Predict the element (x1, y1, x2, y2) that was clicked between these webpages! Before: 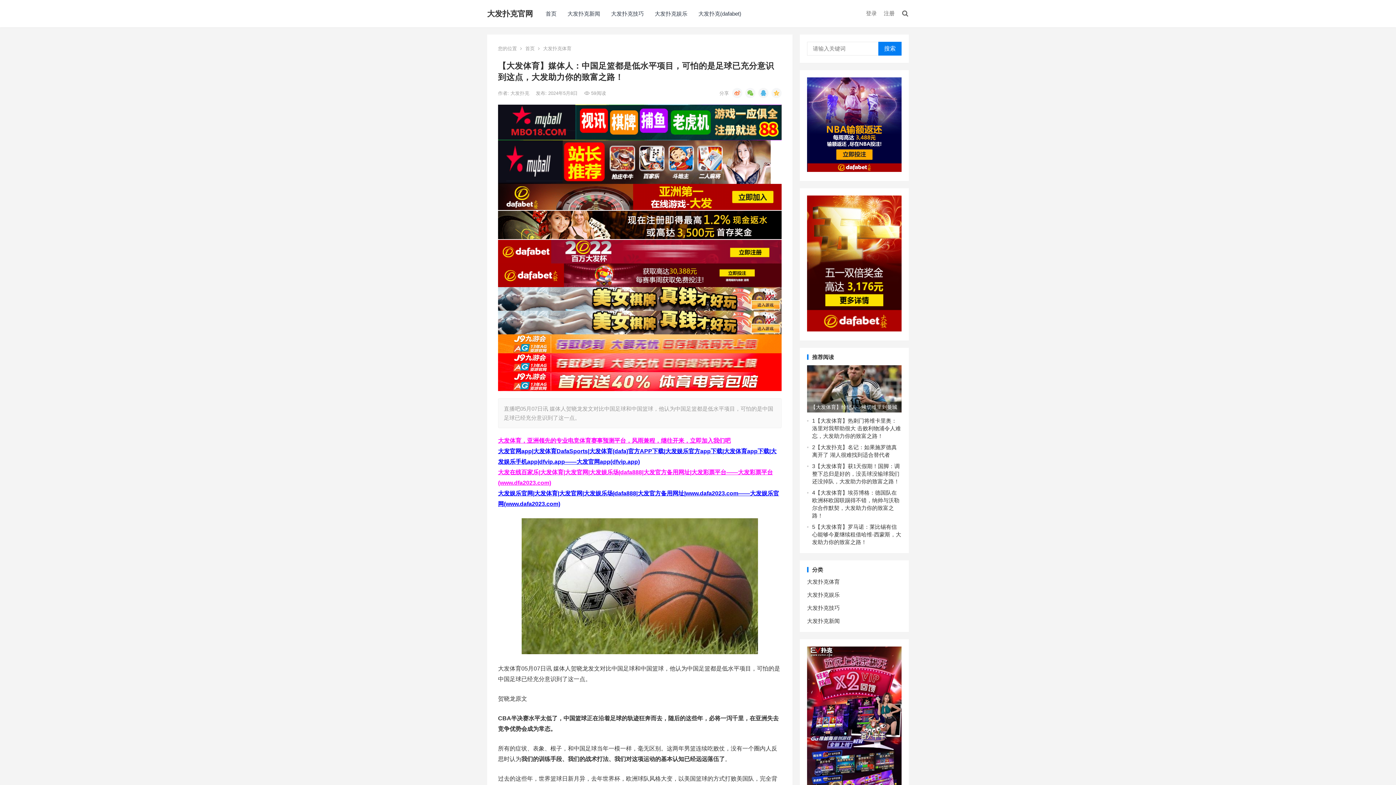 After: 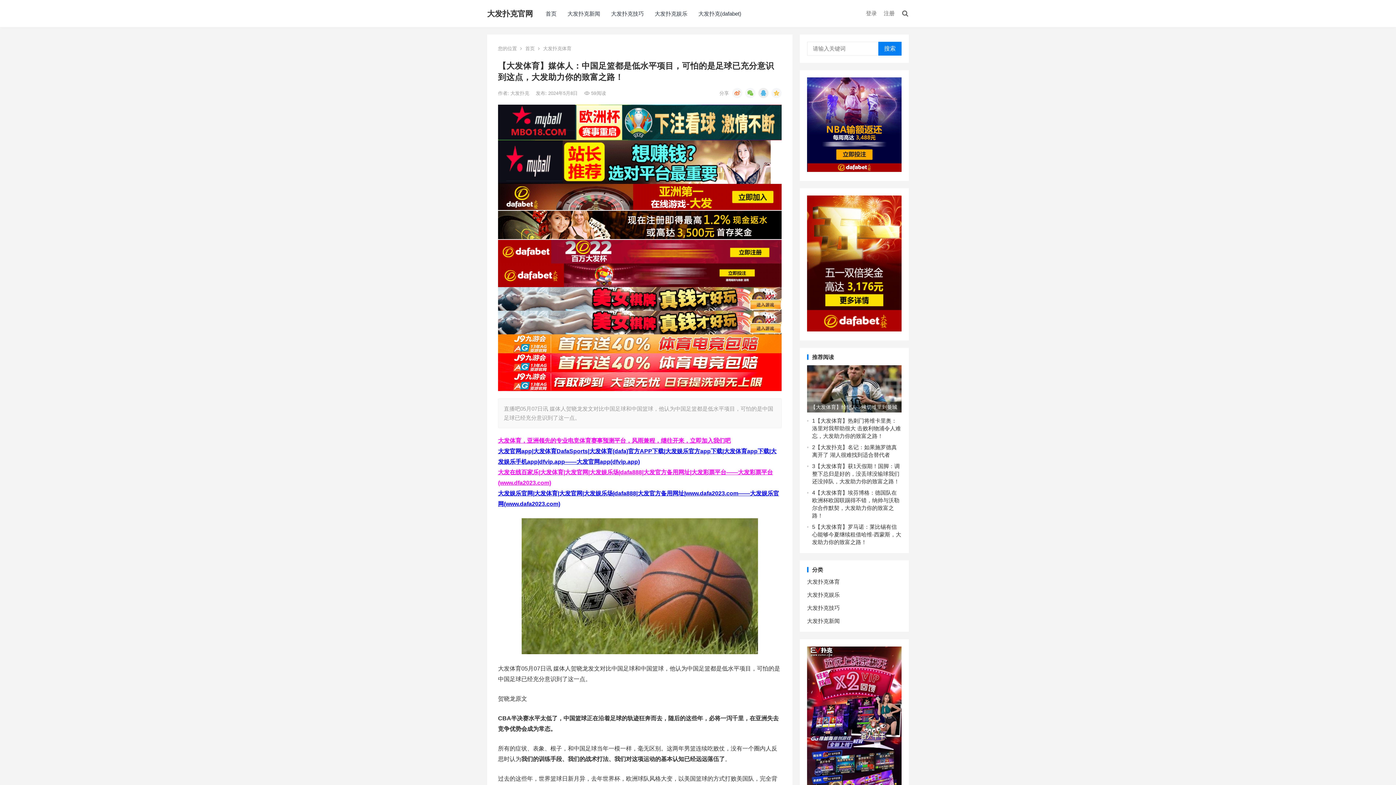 Action: bbox: (758, 88, 768, 98)